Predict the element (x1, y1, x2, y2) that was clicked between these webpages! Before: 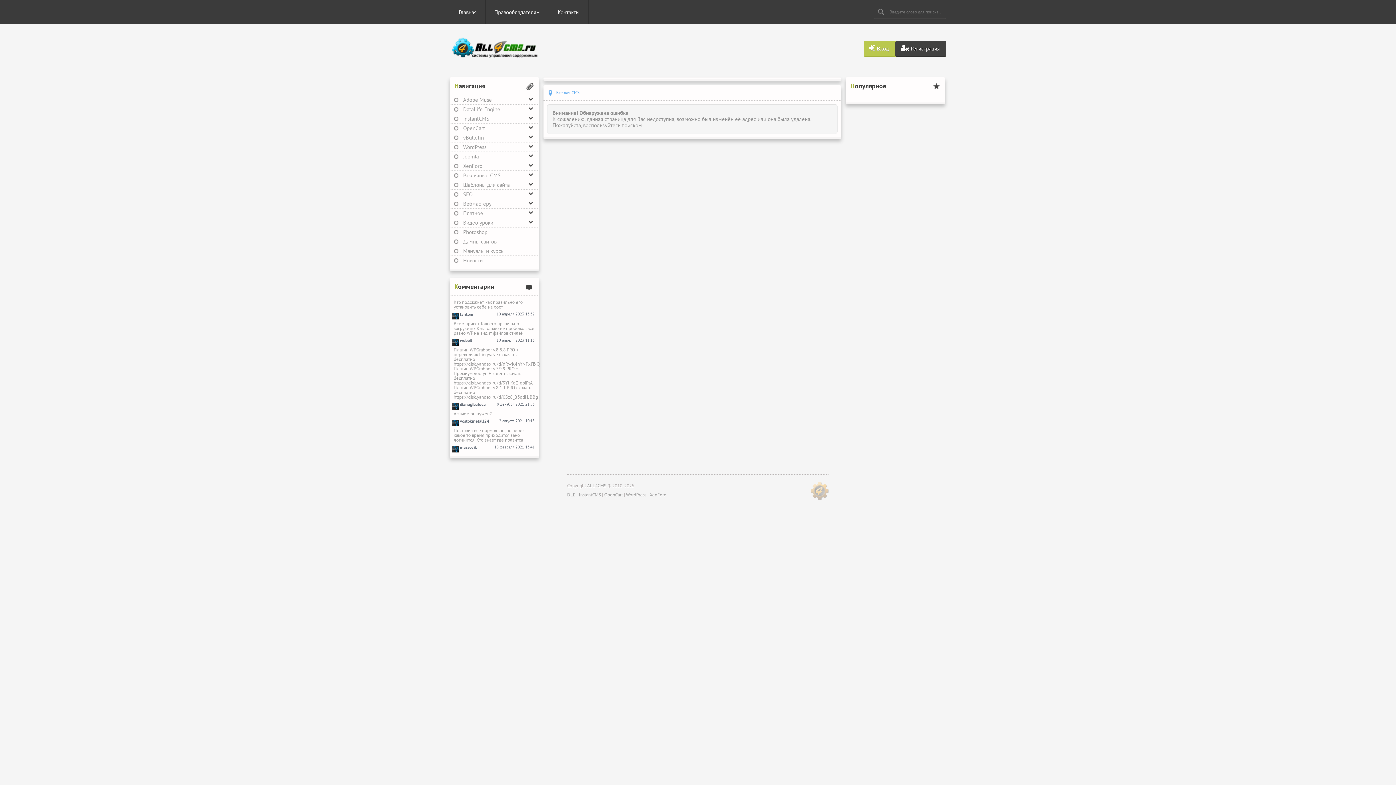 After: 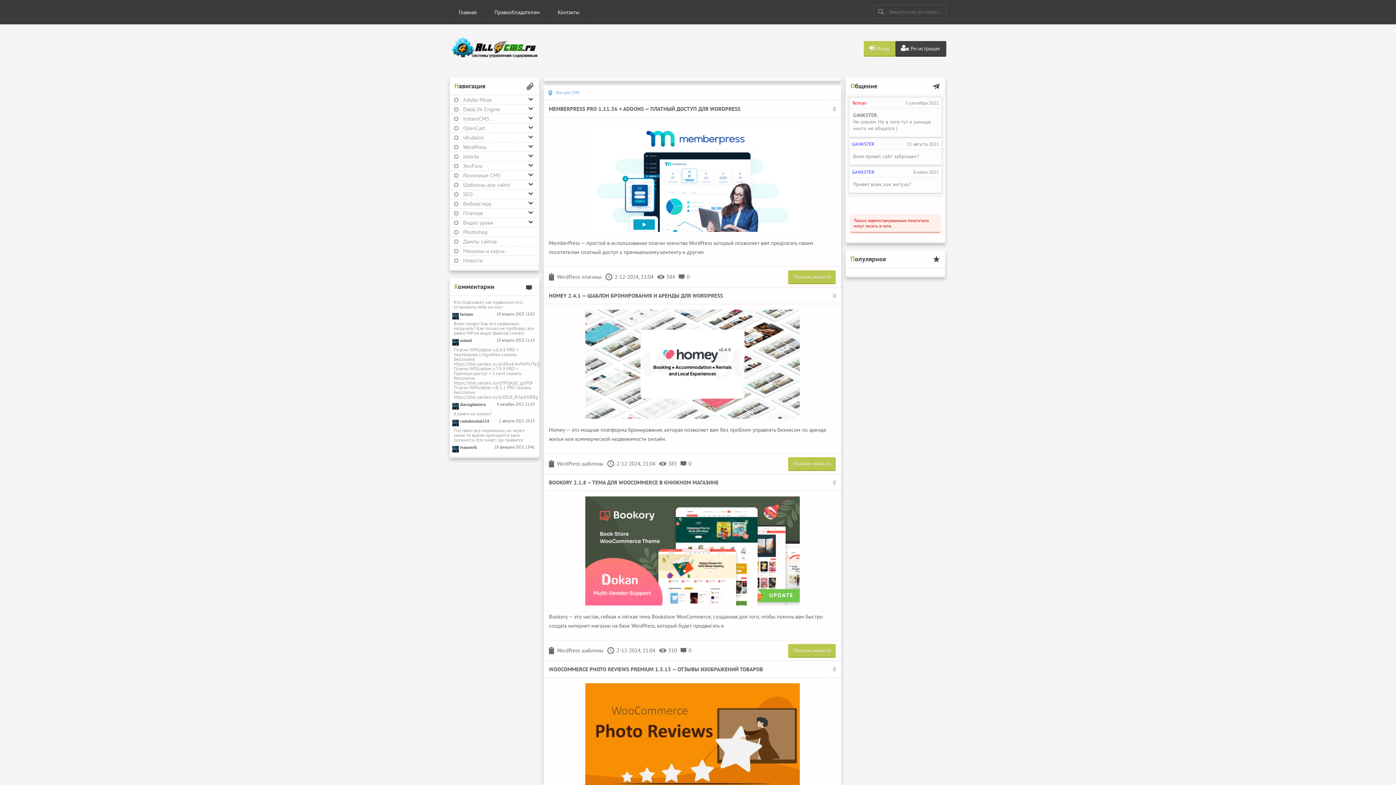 Action: bbox: (556, 89, 579, 95) label: Все для CMS